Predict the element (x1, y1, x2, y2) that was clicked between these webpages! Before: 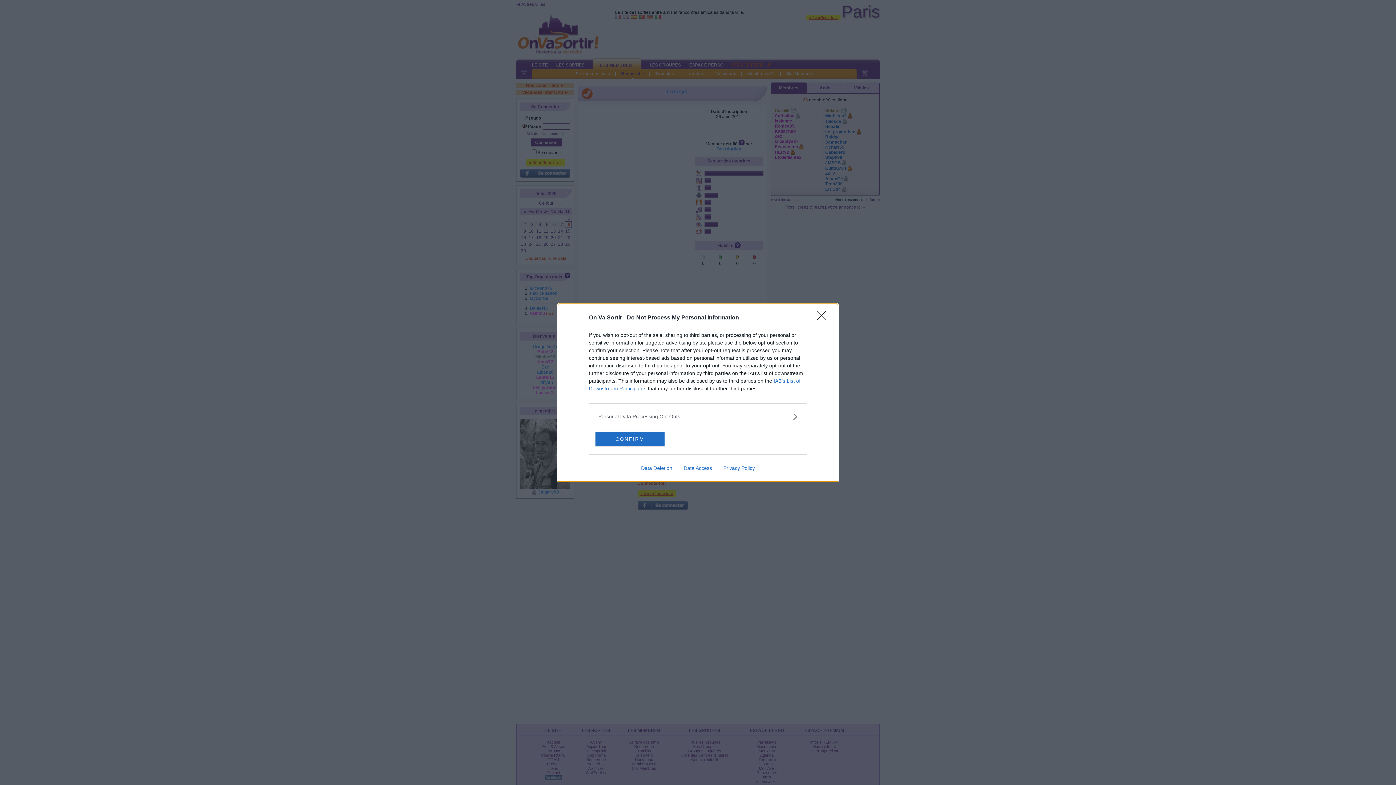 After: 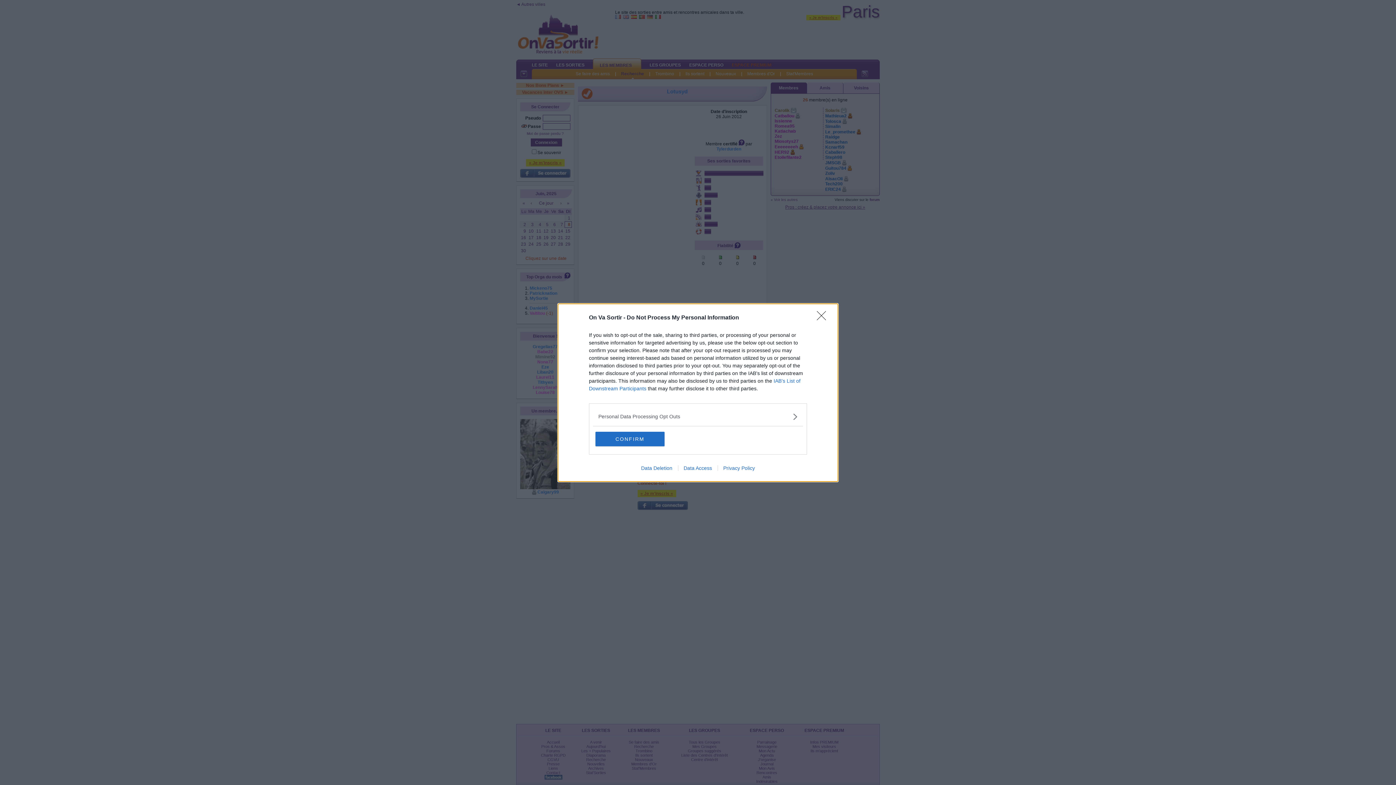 Action: bbox: (717, 465, 760, 471) label: Privacy Policy